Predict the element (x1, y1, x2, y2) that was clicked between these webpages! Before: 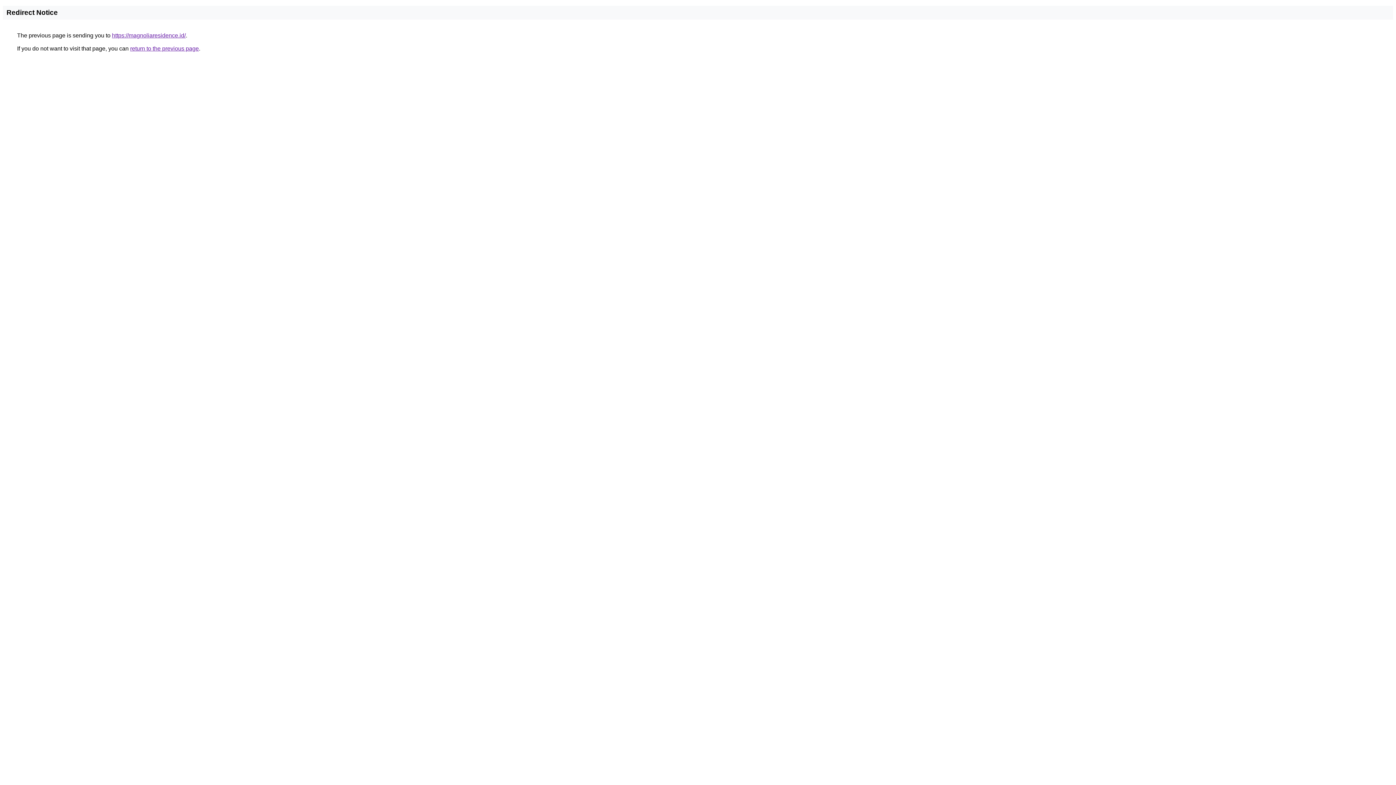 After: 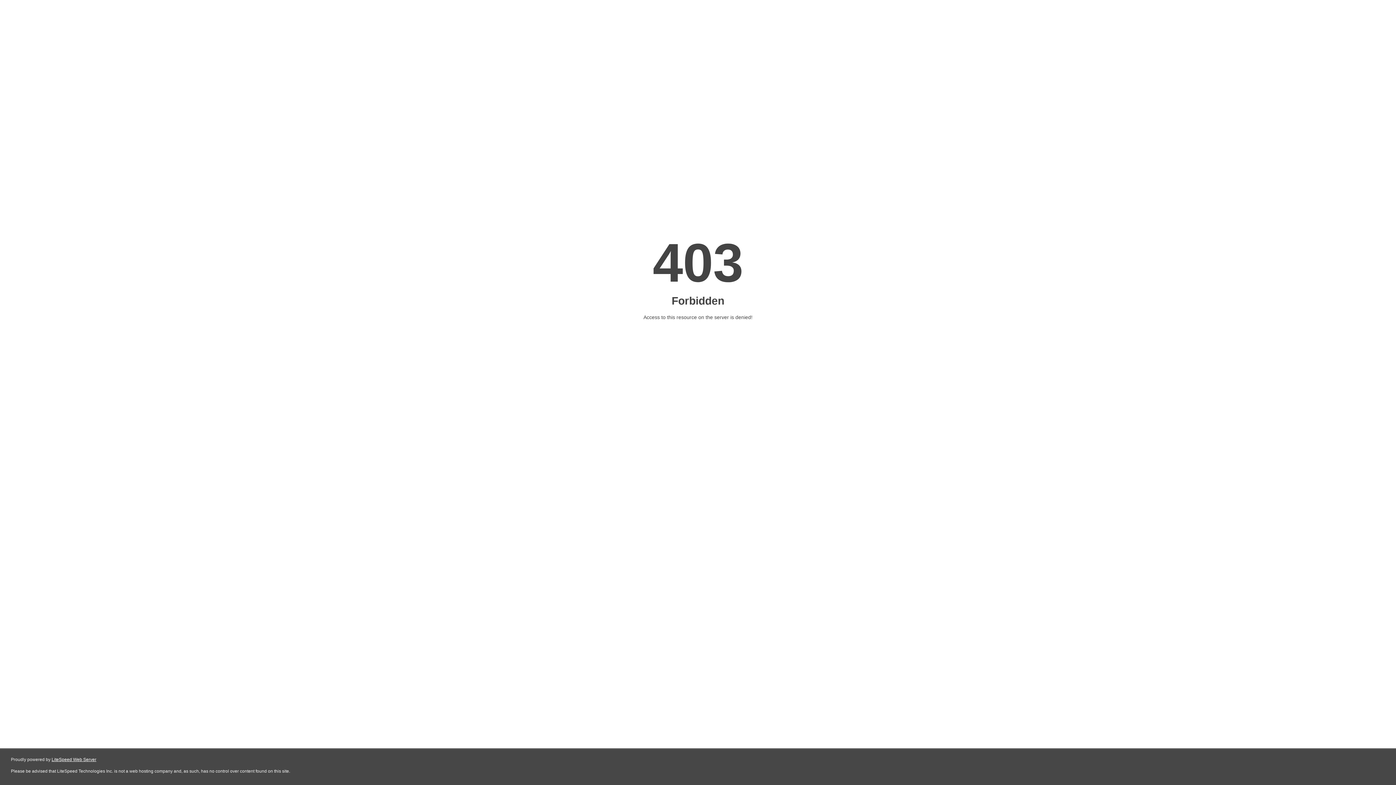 Action: label: https://magnoliaresidence.id/ bbox: (112, 32, 185, 38)